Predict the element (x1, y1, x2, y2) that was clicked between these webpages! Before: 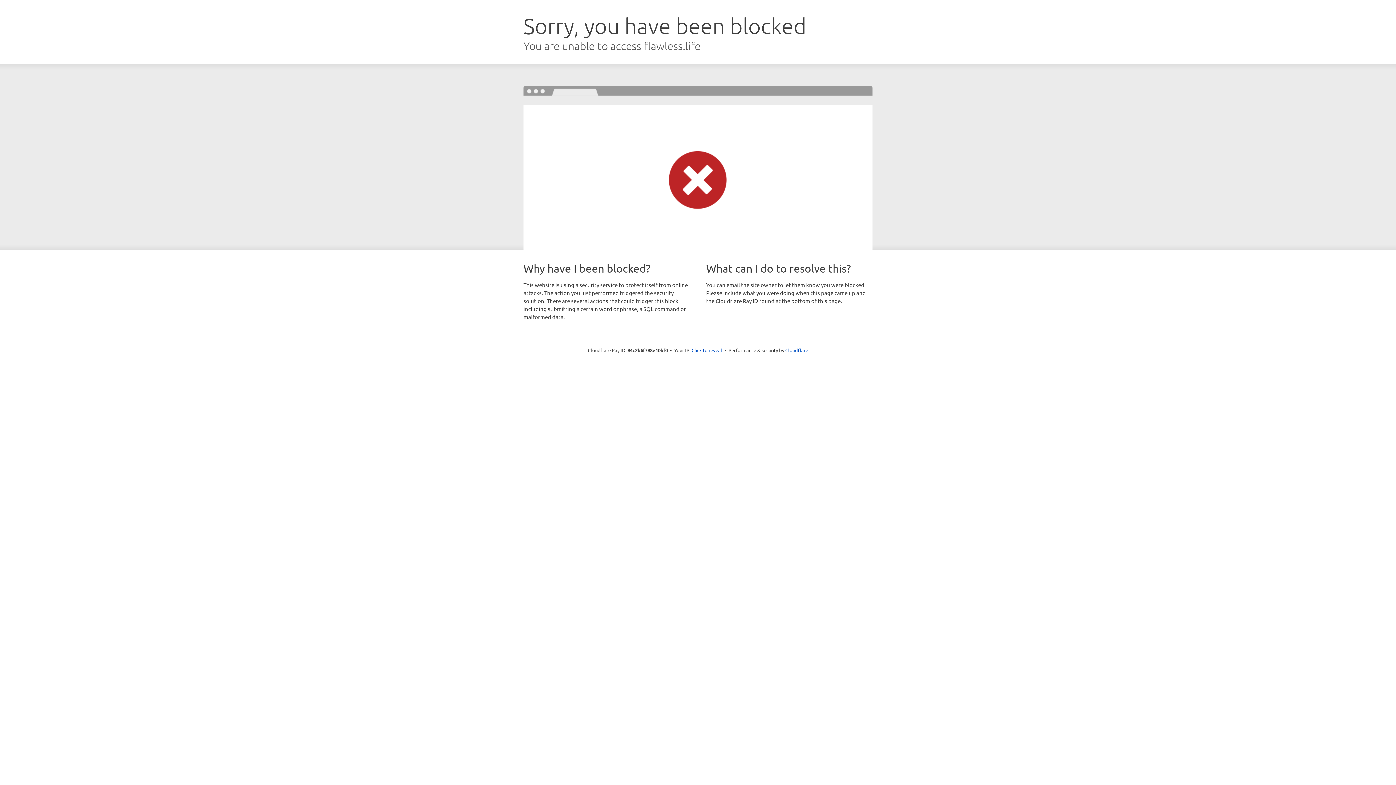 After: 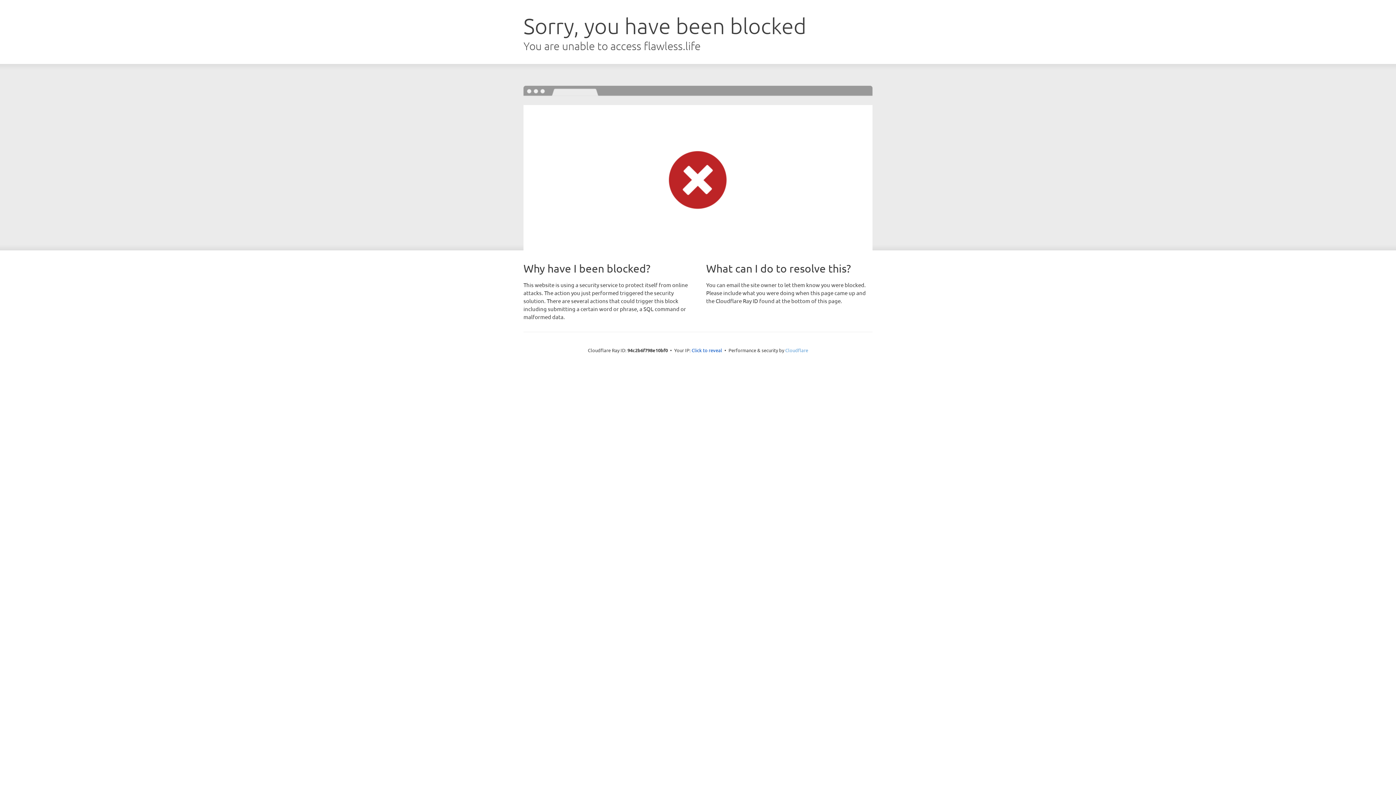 Action: bbox: (785, 347, 808, 353) label: Cloudflare